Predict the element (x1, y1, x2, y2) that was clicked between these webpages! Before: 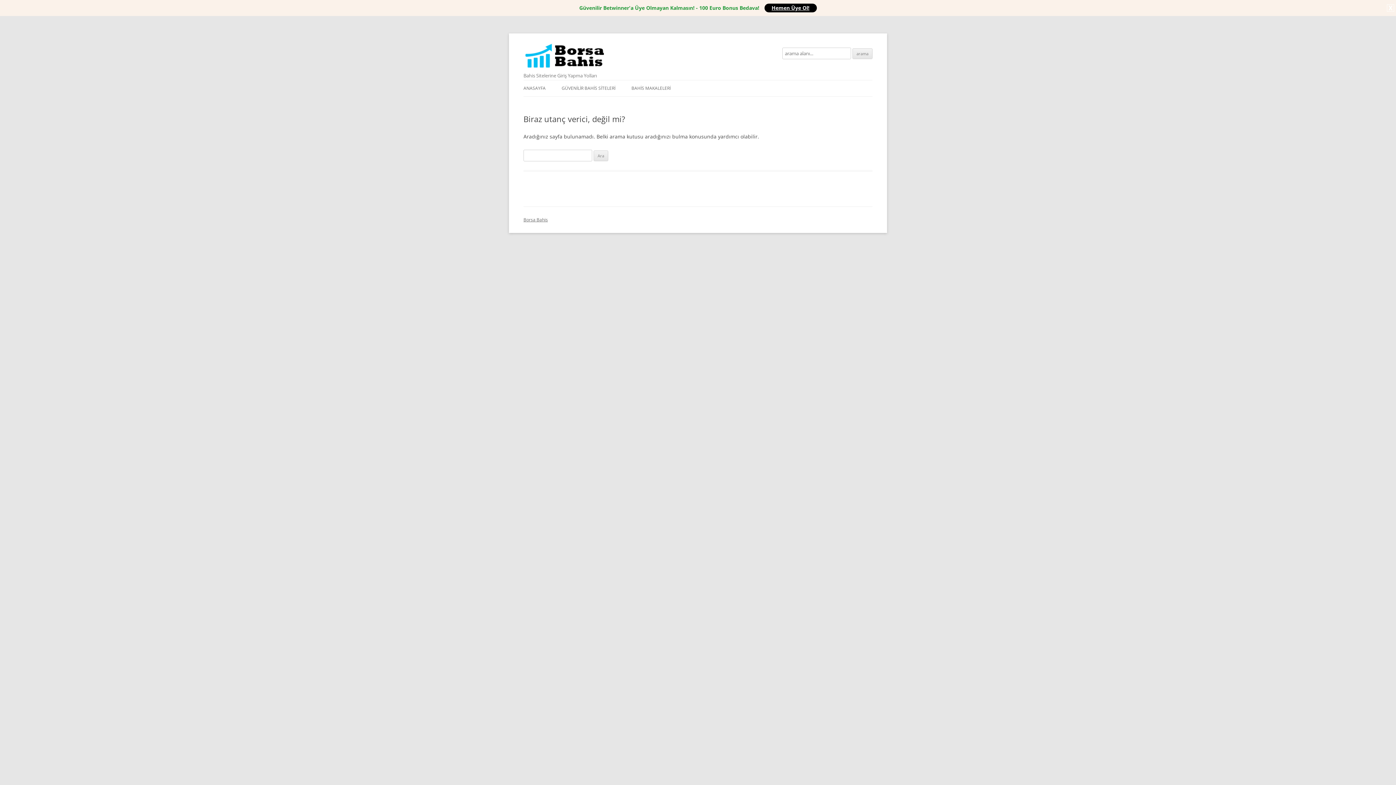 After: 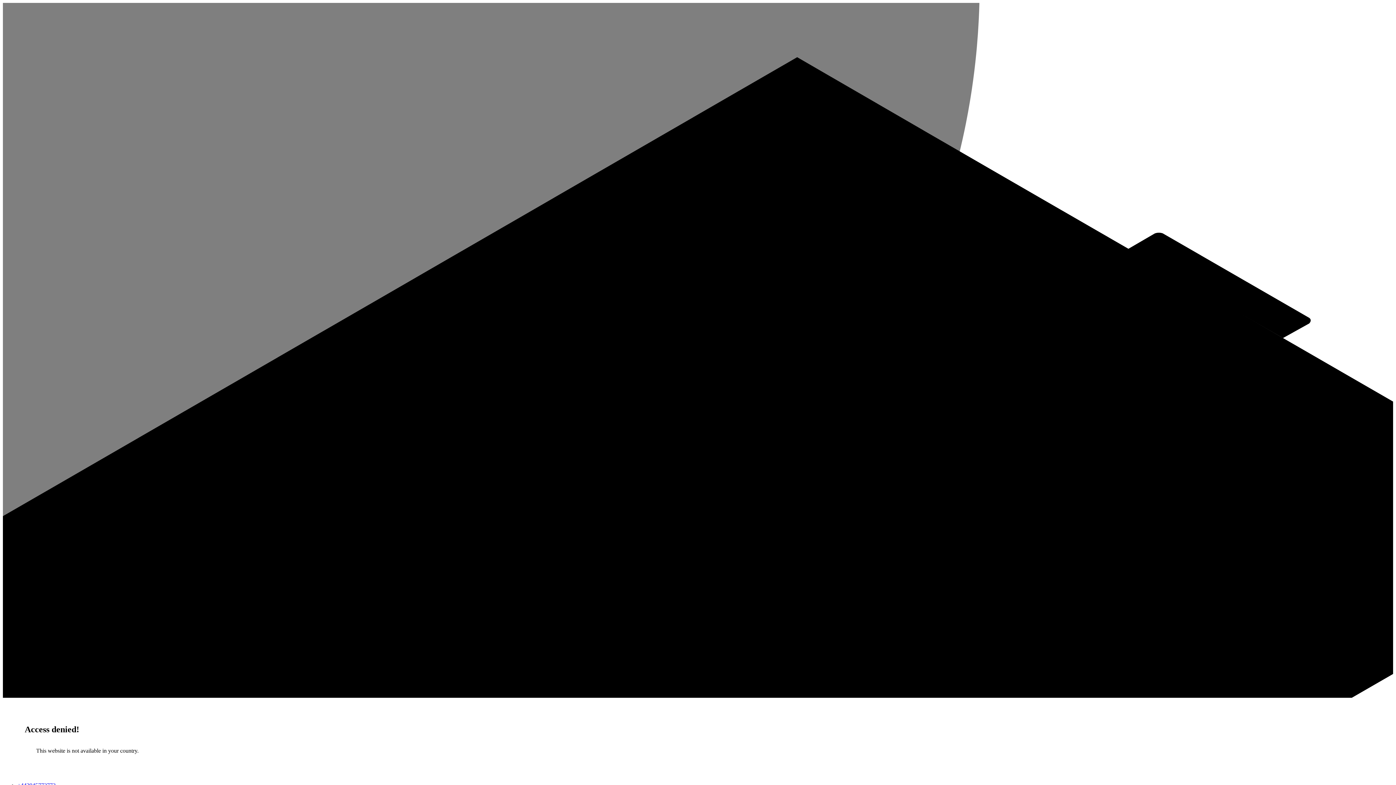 Action: label: Hemen Üye Ol! bbox: (764, 3, 816, 12)